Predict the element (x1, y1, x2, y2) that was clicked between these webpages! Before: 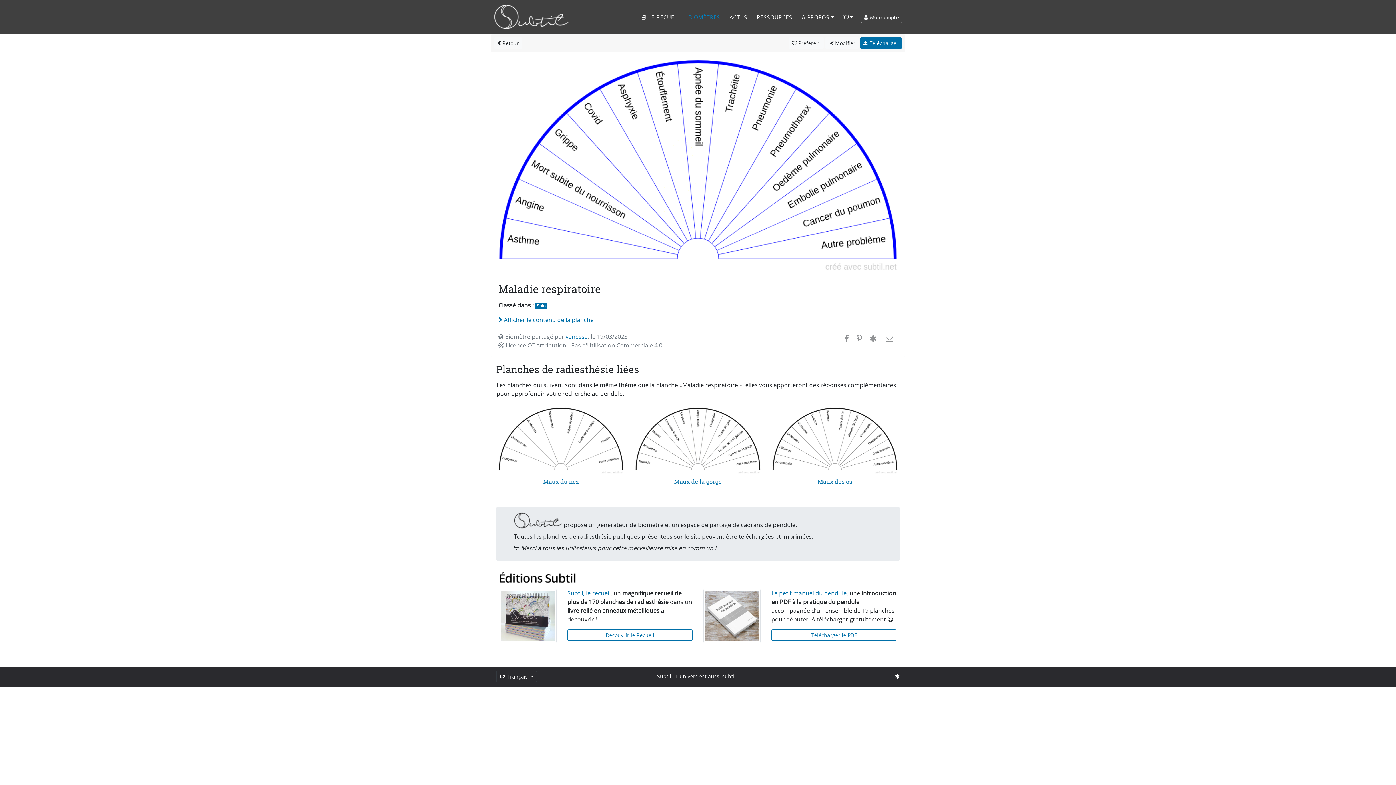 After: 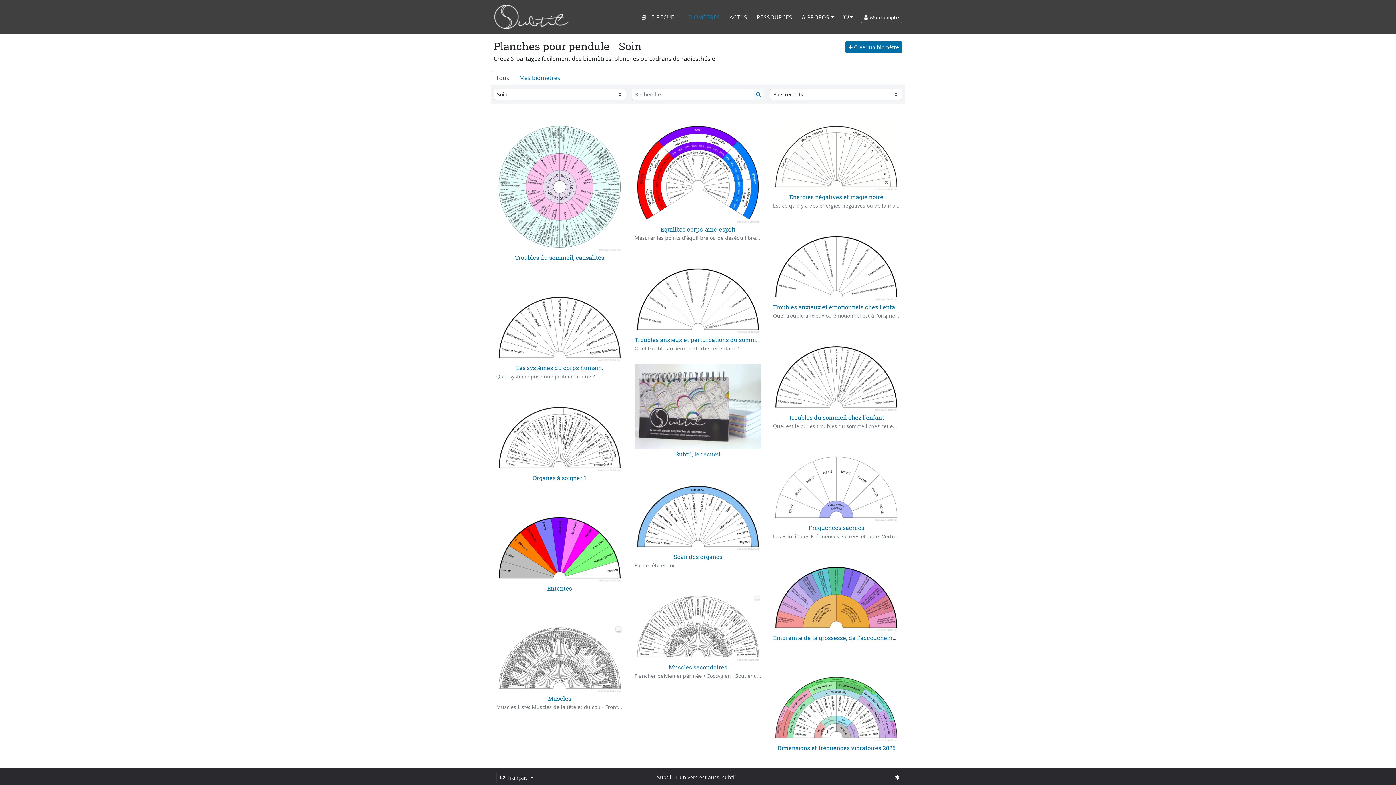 Action: label: Soin bbox: (535, 302, 547, 309)